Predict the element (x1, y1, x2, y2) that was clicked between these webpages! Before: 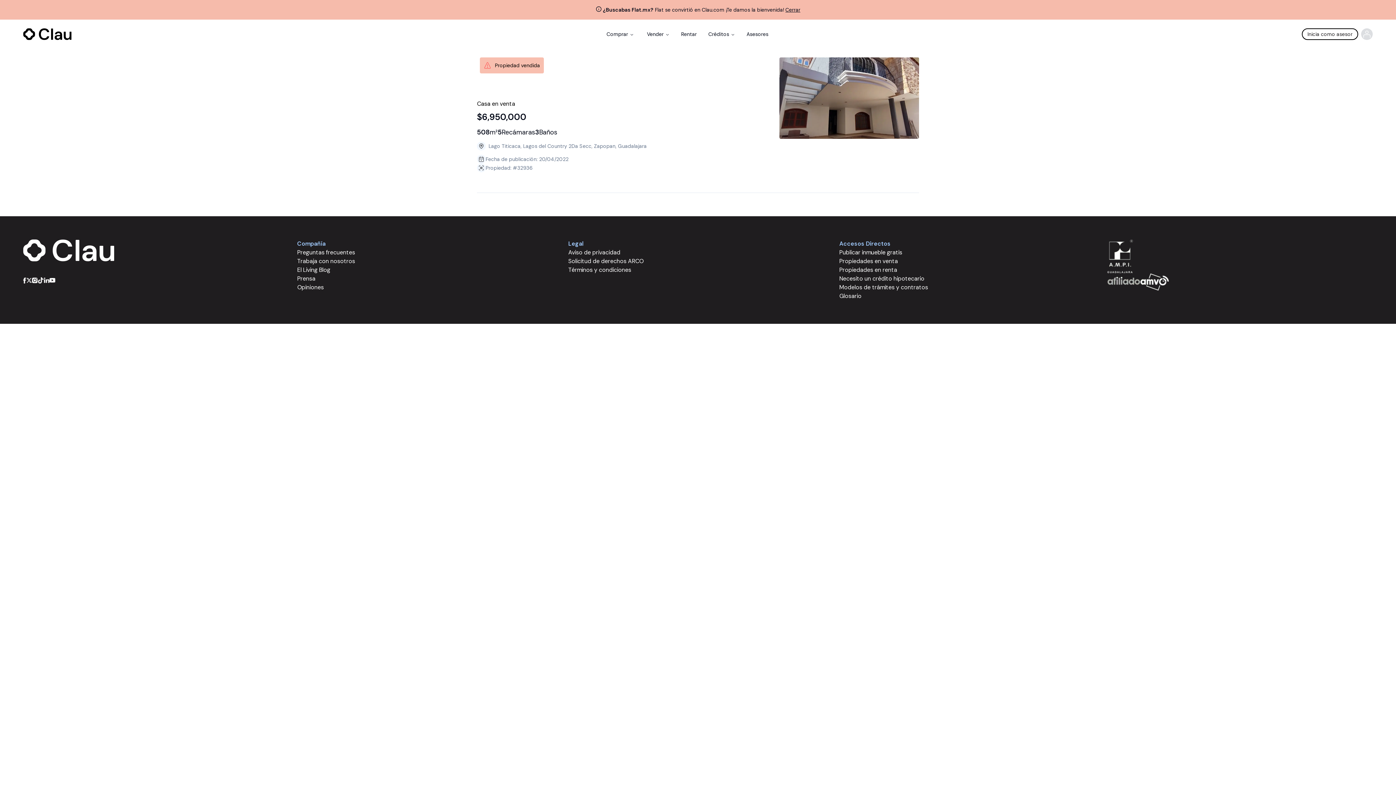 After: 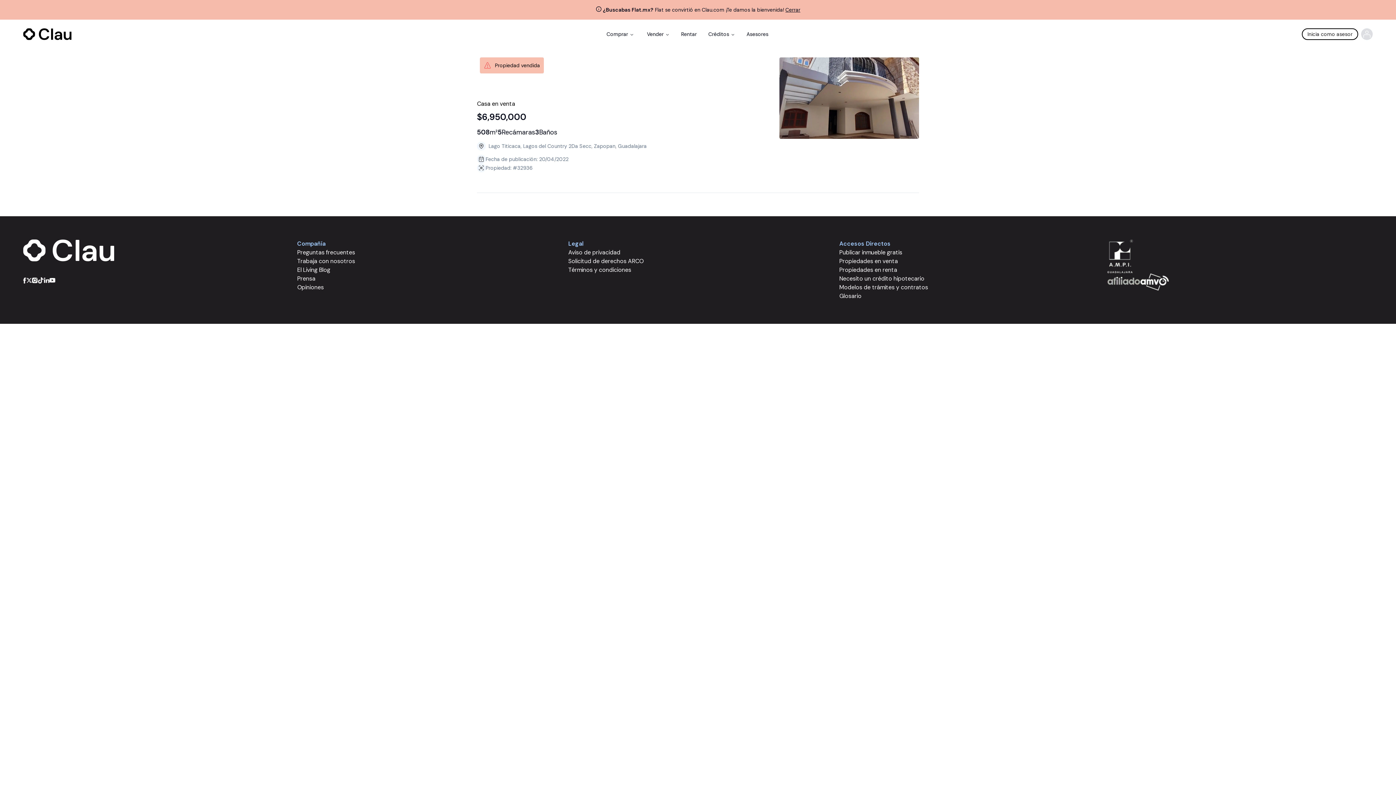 Action: bbox: (26, 278, 32, 282)